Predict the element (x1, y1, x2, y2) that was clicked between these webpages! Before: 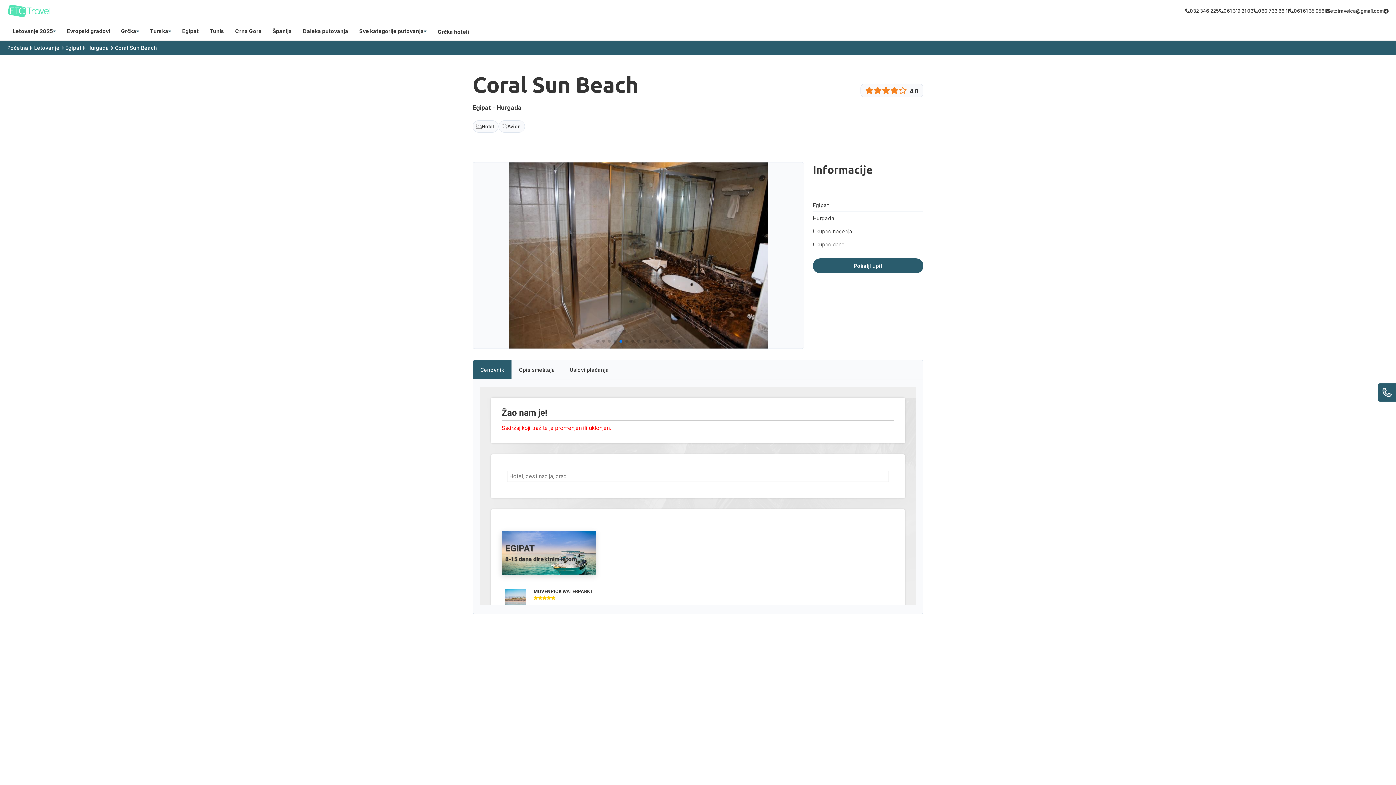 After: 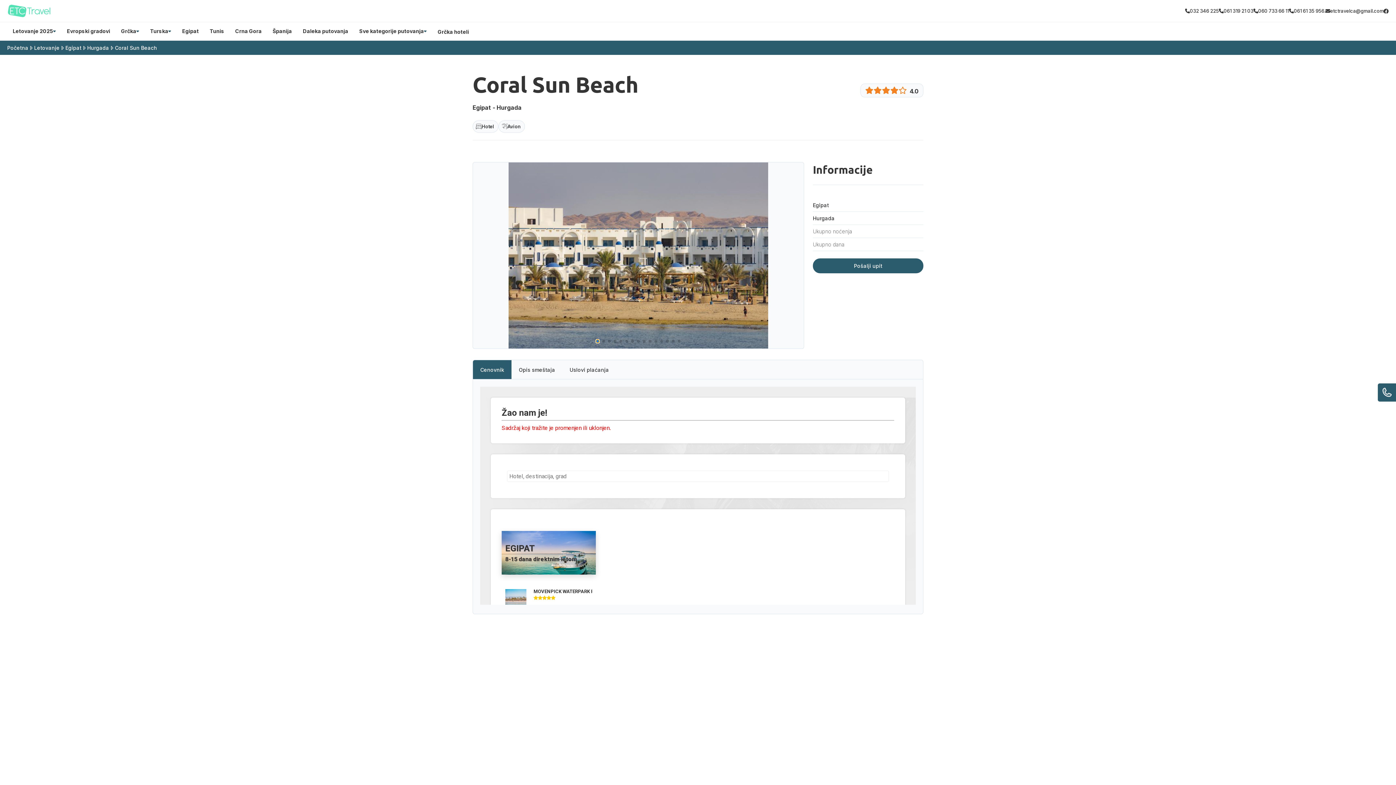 Action: bbox: (596, 339, 599, 342) label: Go to slide 1